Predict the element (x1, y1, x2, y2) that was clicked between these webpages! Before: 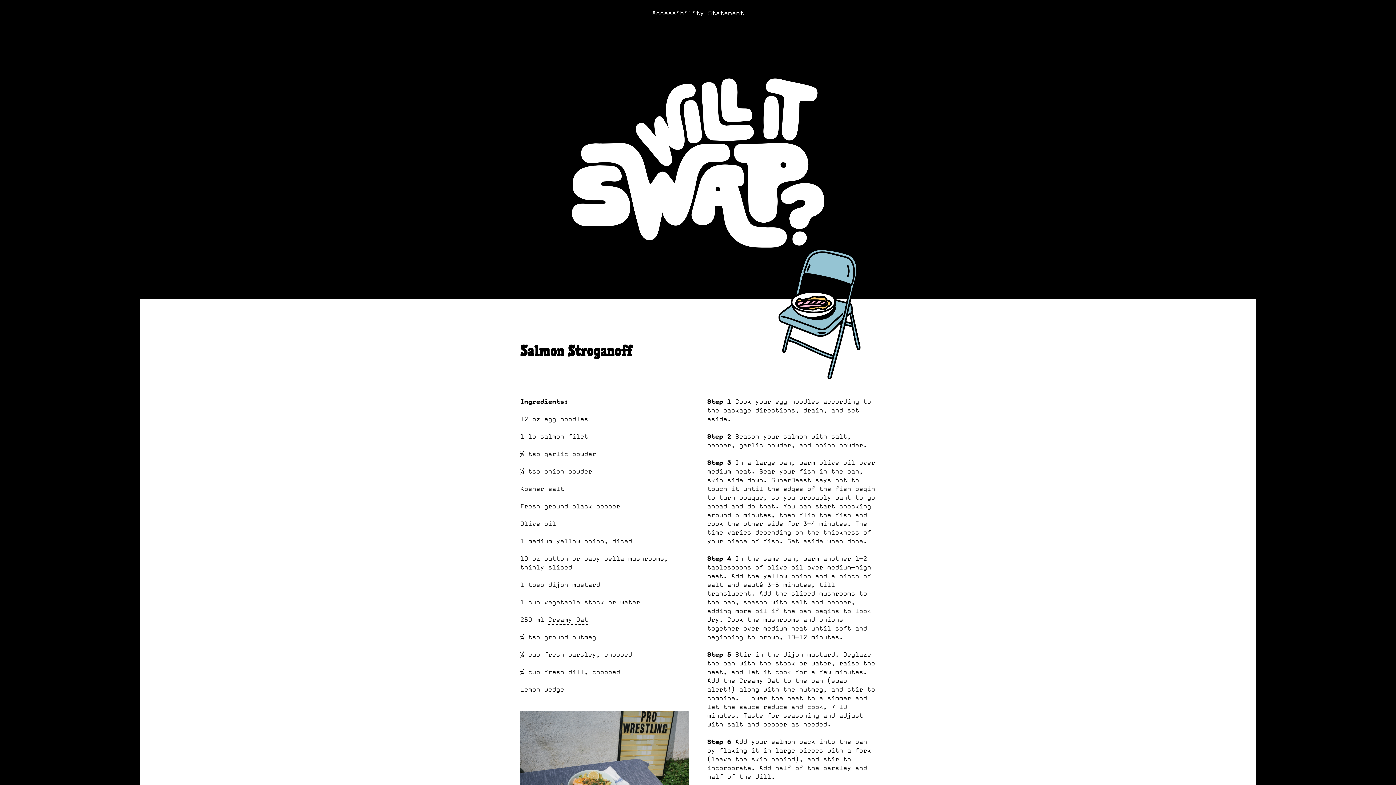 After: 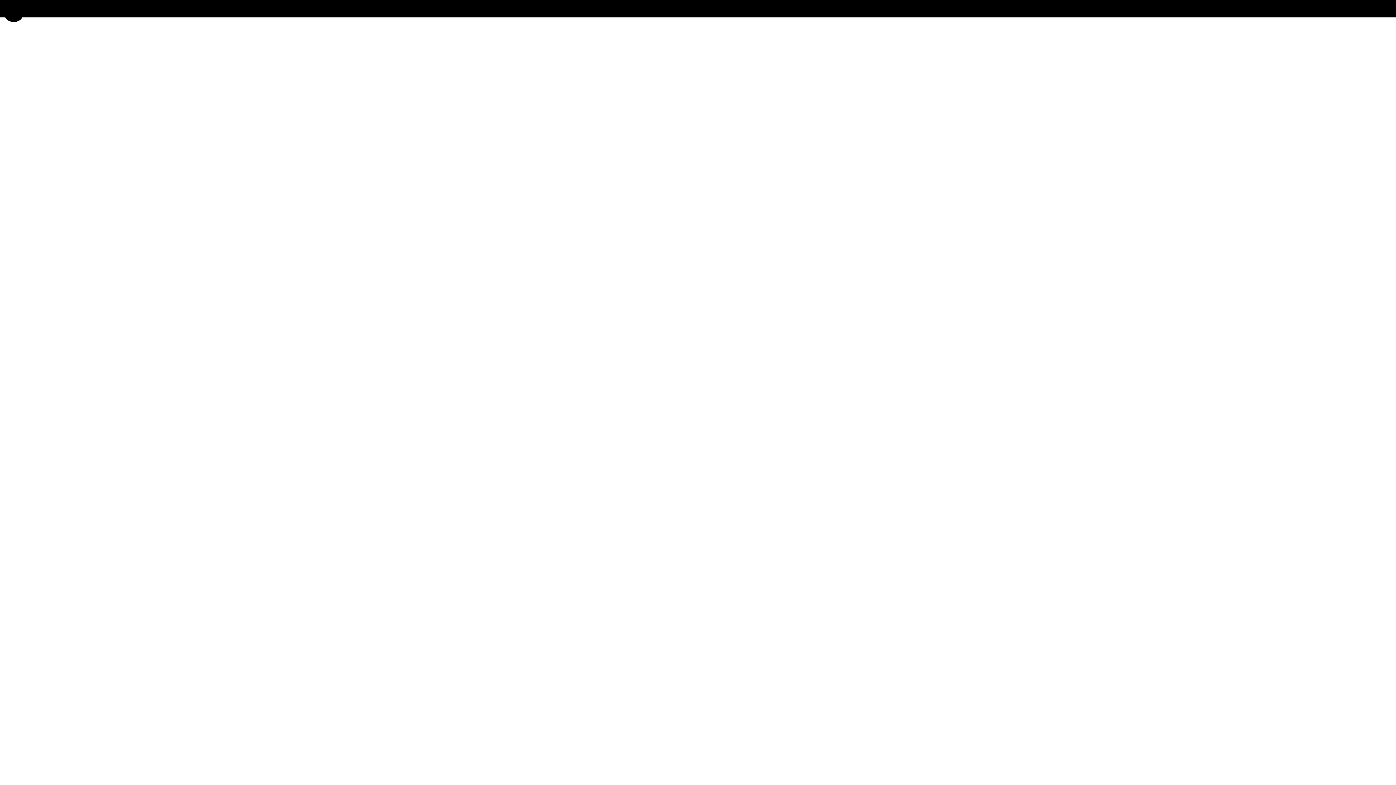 Action: bbox: (548, 616, 588, 625) label: Creamy Oat